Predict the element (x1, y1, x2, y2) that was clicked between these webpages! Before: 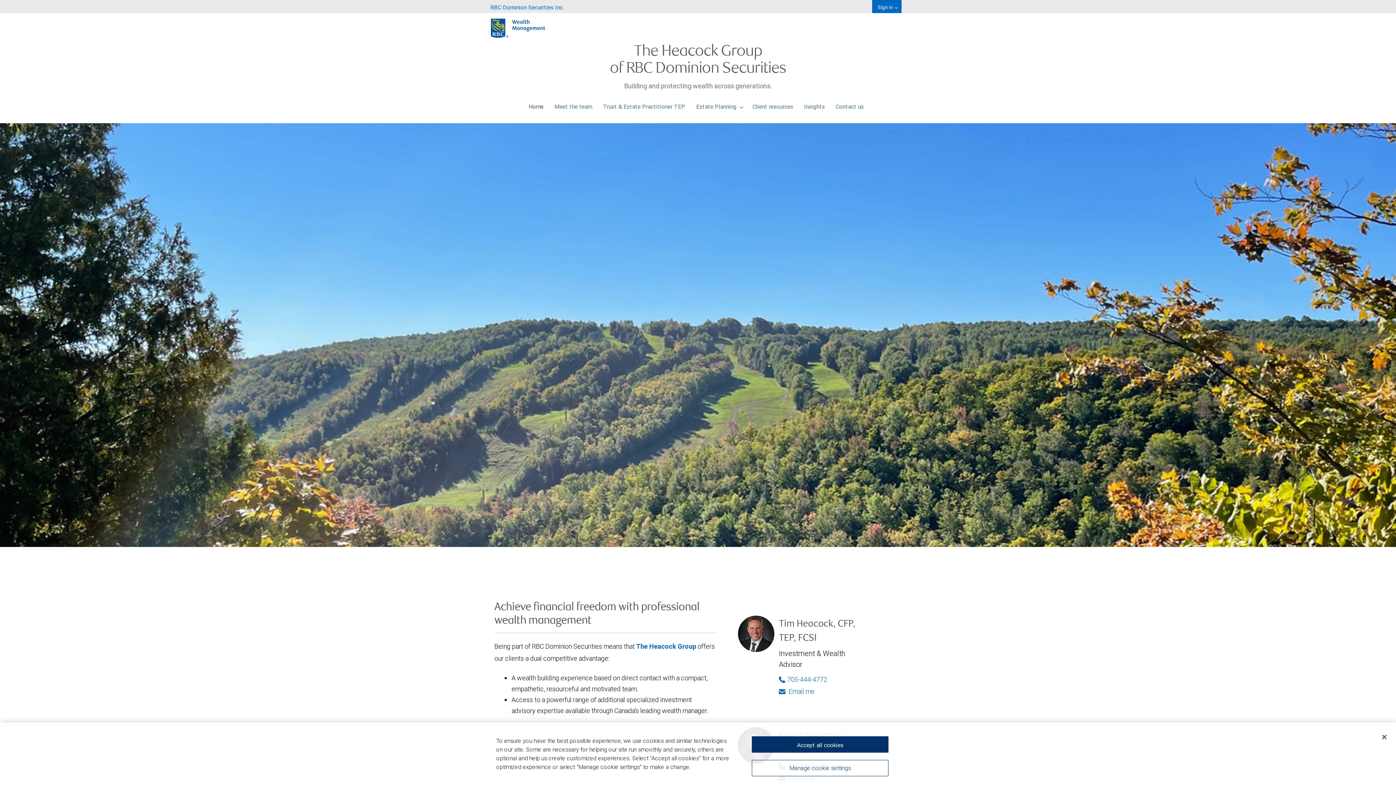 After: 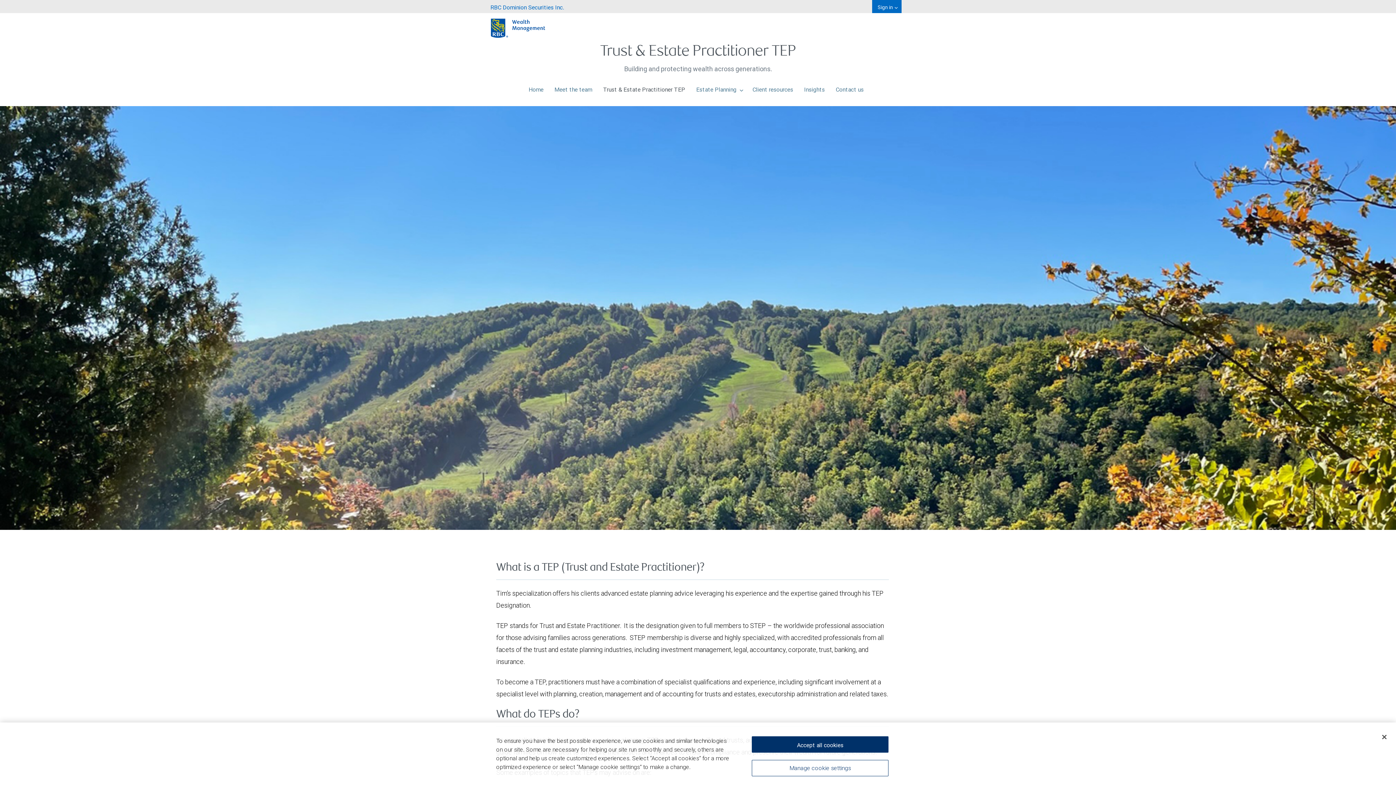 Action: bbox: (597, 97, 690, 116) label: Trust & Estate Practitioner TEP